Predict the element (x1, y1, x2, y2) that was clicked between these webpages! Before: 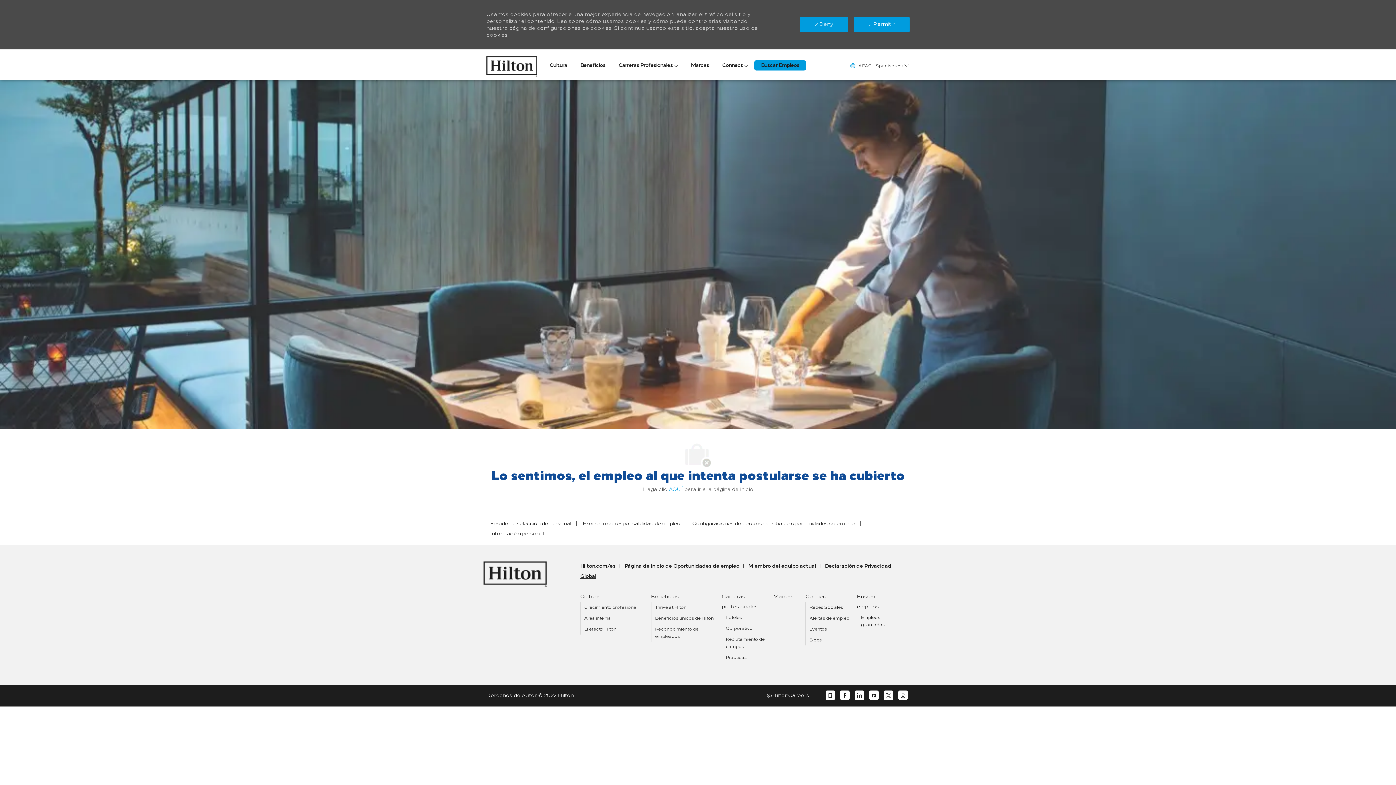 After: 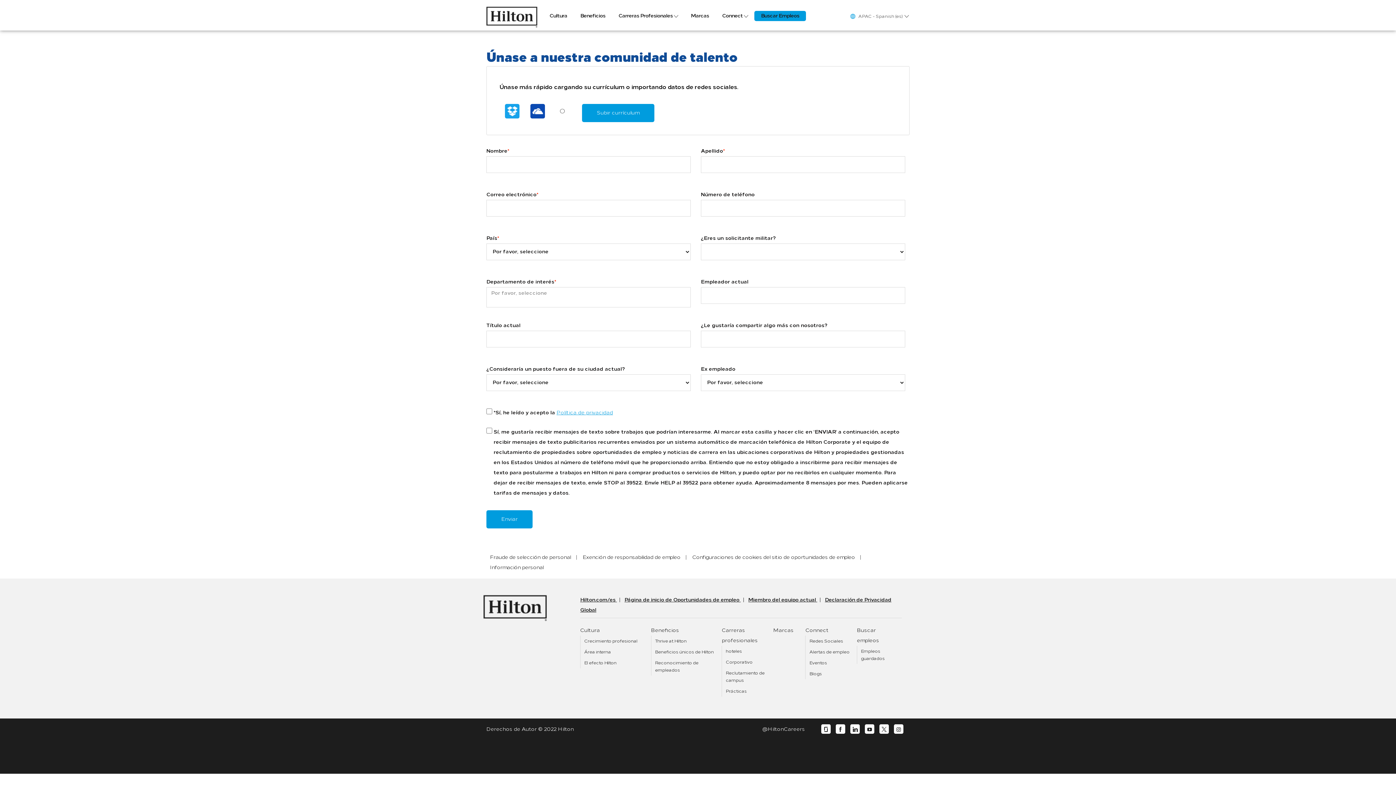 Action: label: Alertas de empleo bbox: (809, 615, 849, 621)